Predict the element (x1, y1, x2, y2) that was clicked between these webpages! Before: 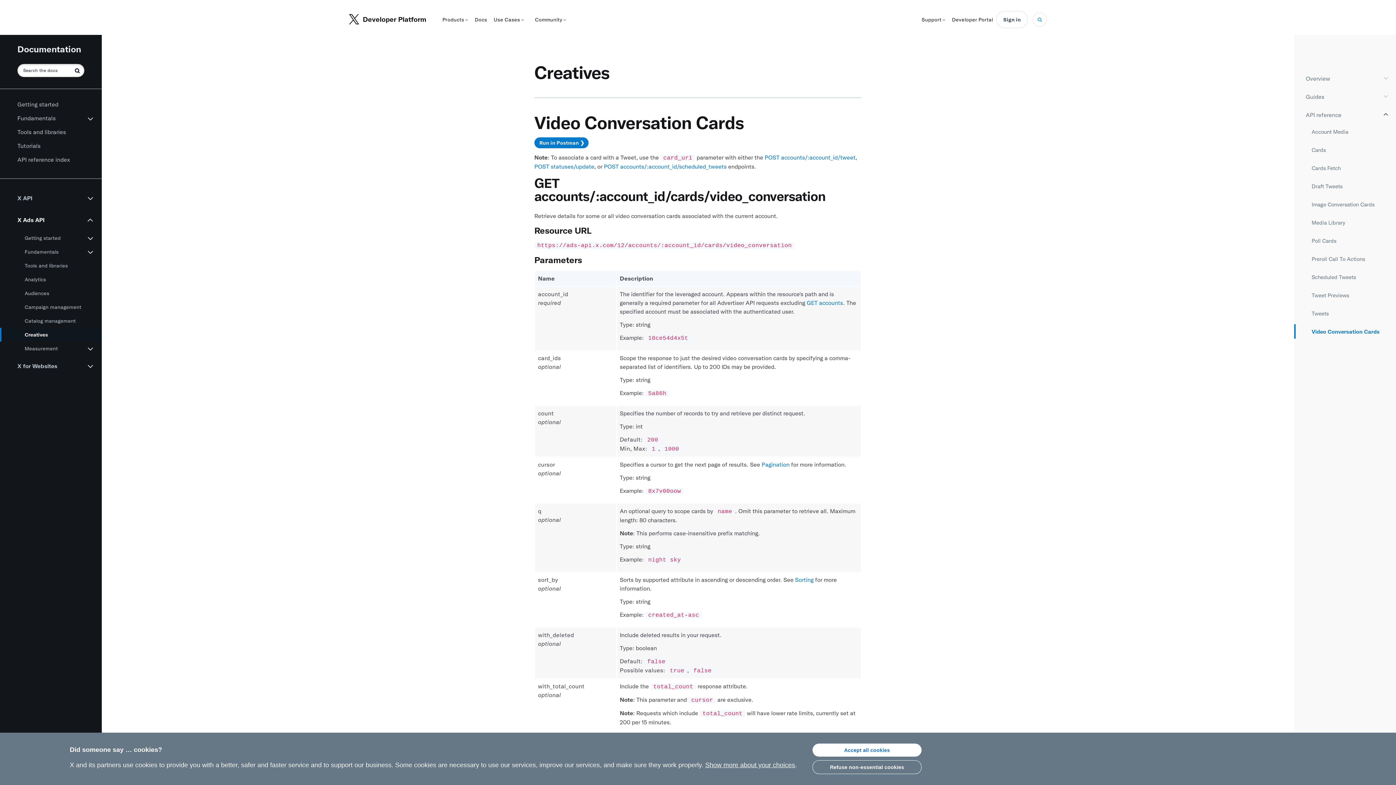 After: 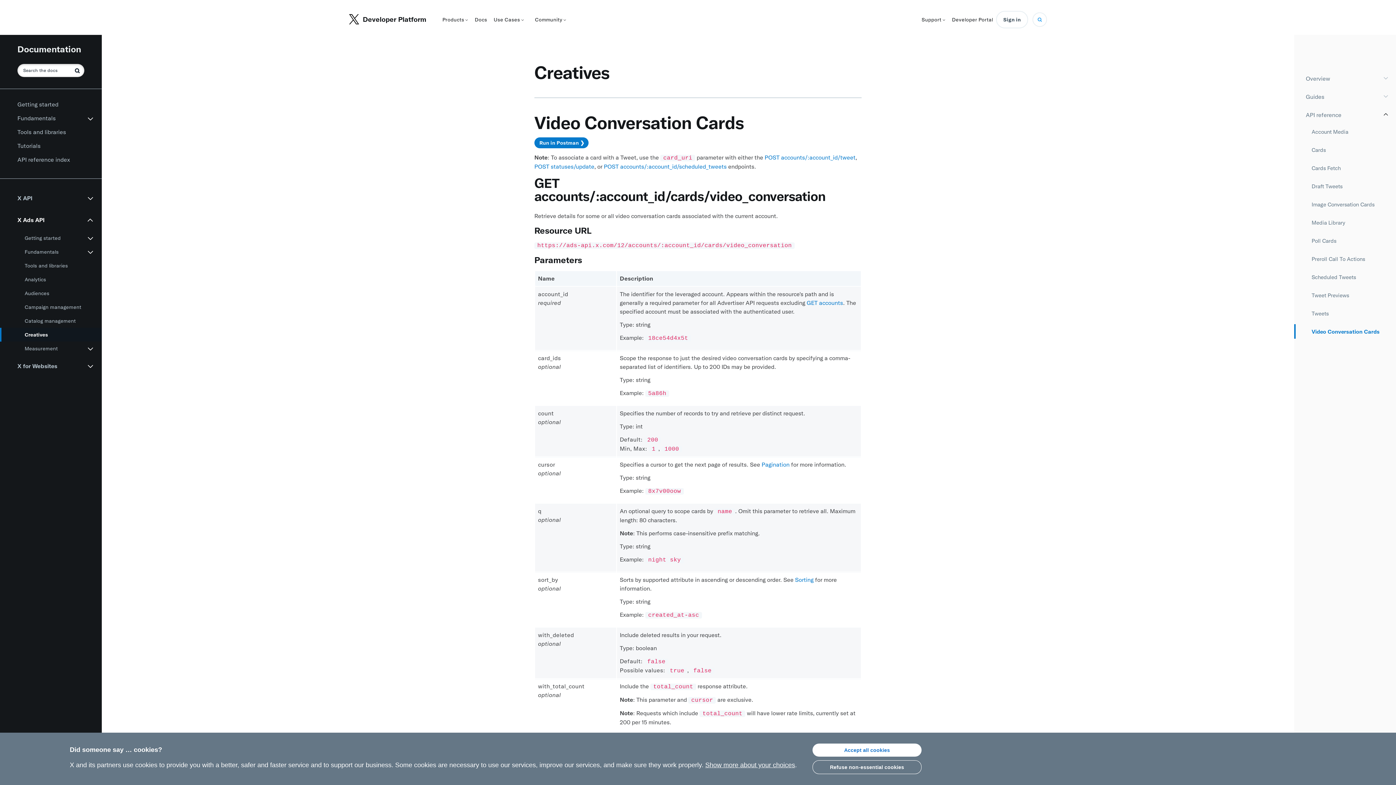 Action: bbox: (705, 761, 795, 768) label: Show more about your choices